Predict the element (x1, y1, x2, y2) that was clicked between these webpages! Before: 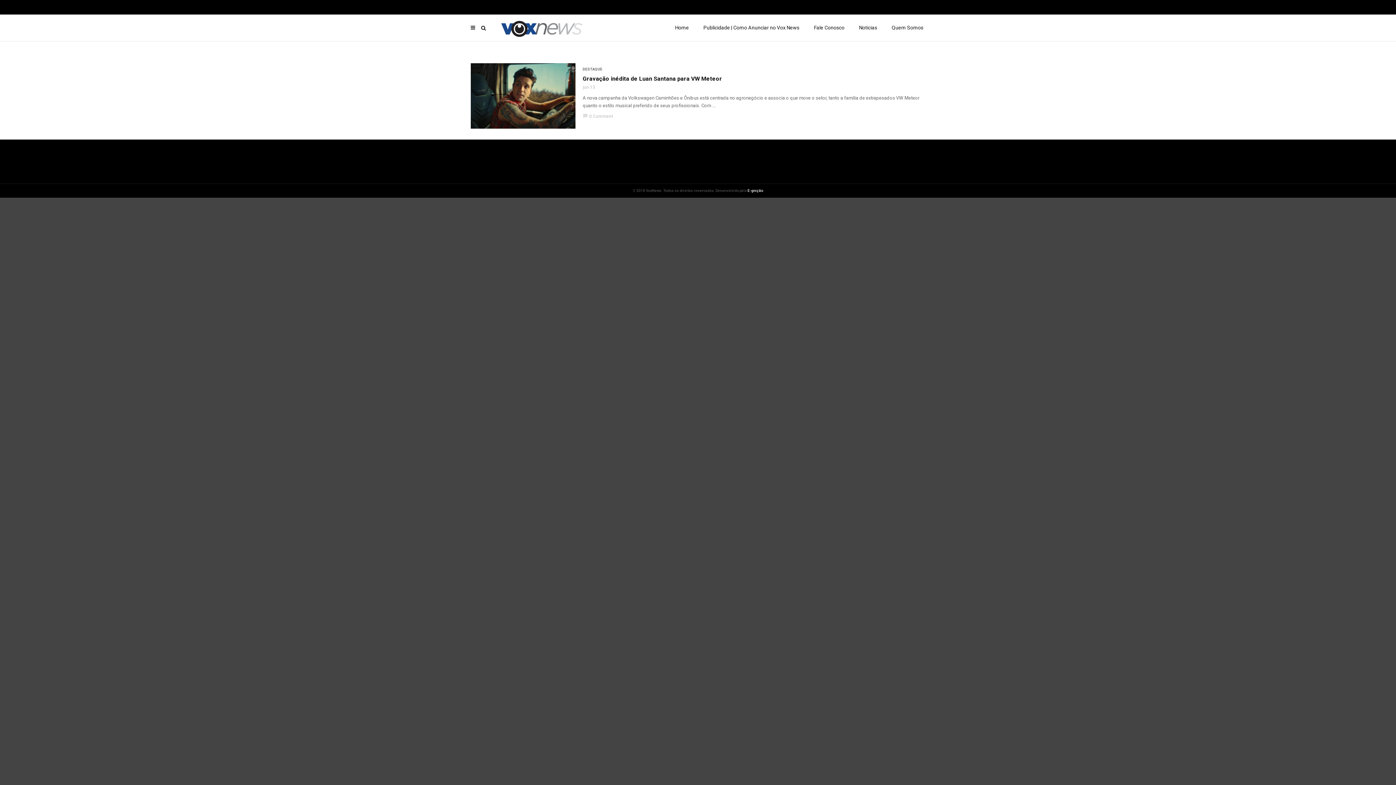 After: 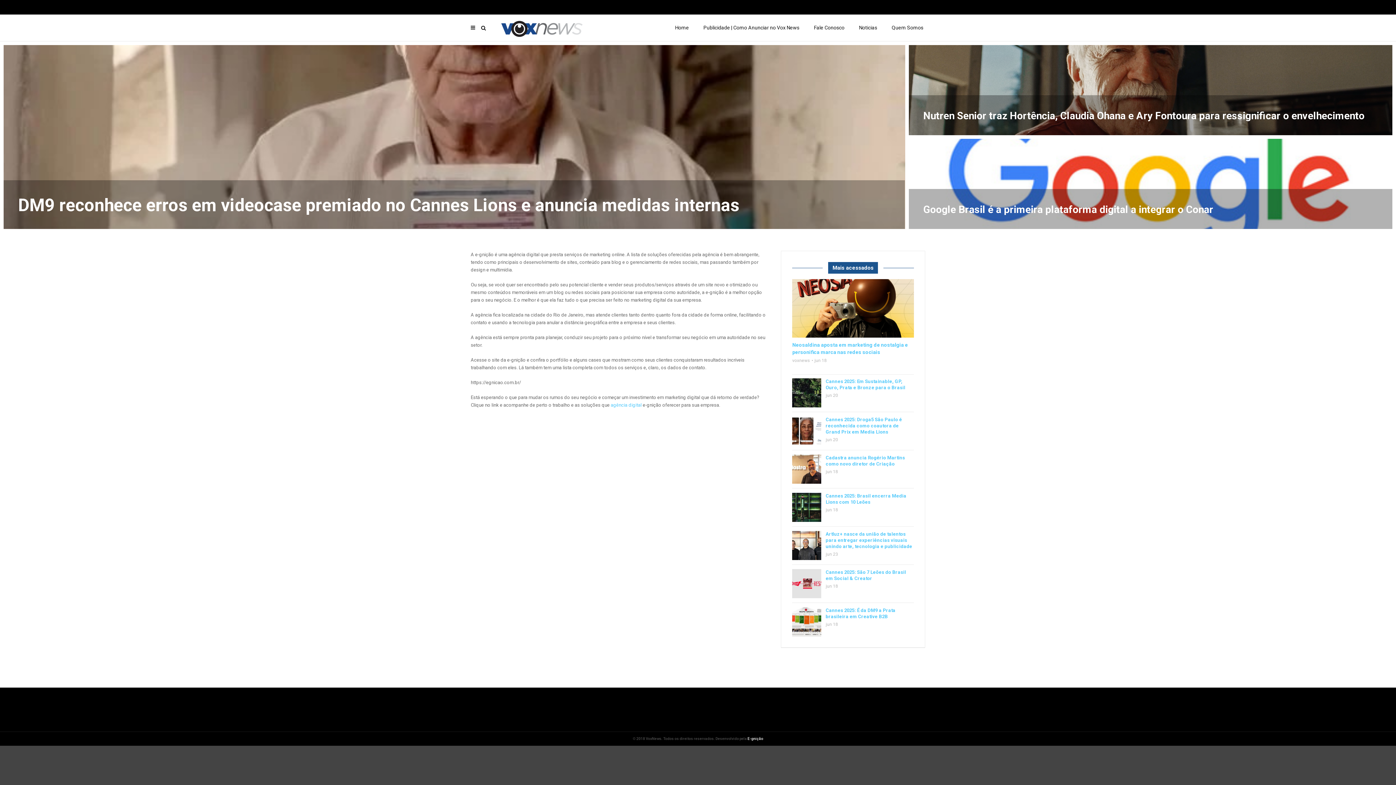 Action: bbox: (747, 188, 763, 192) label: E-gnição